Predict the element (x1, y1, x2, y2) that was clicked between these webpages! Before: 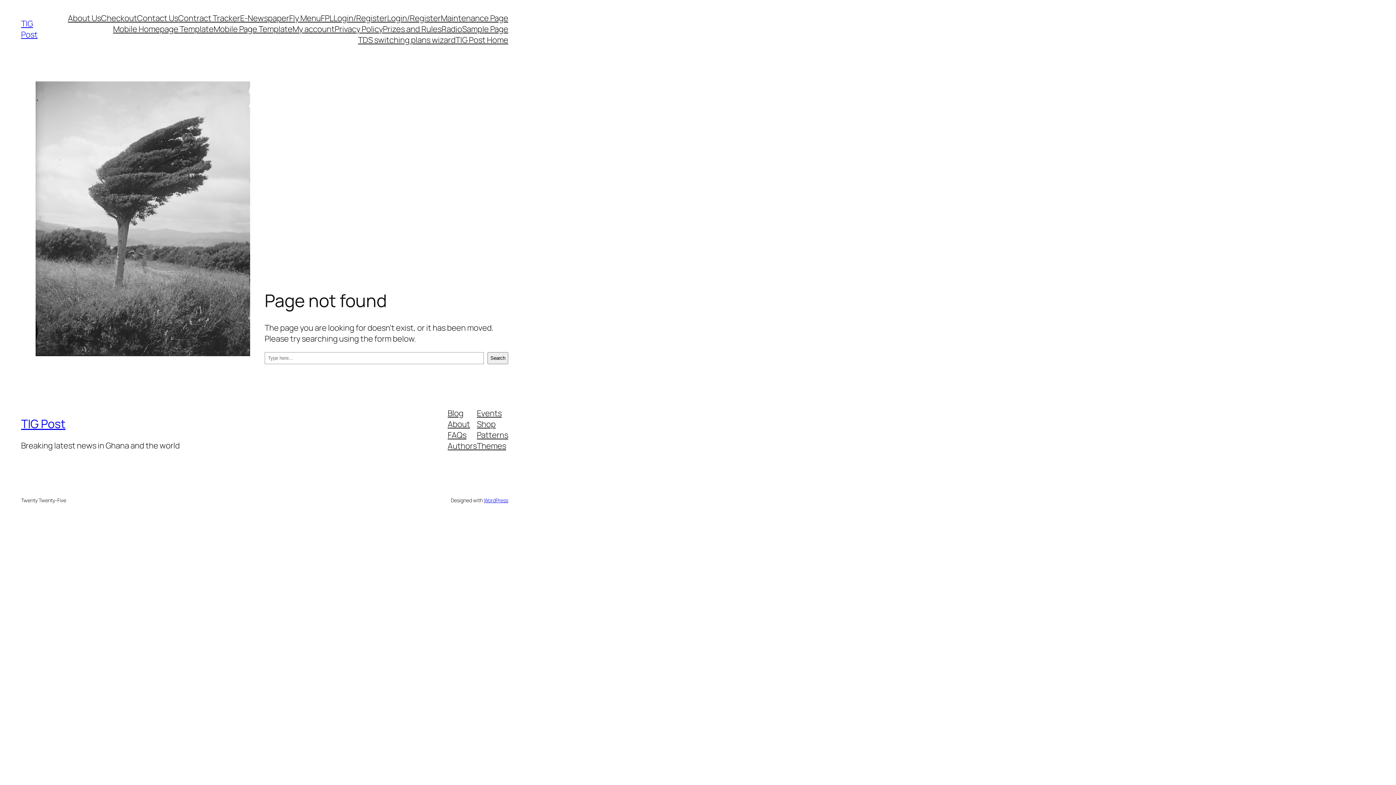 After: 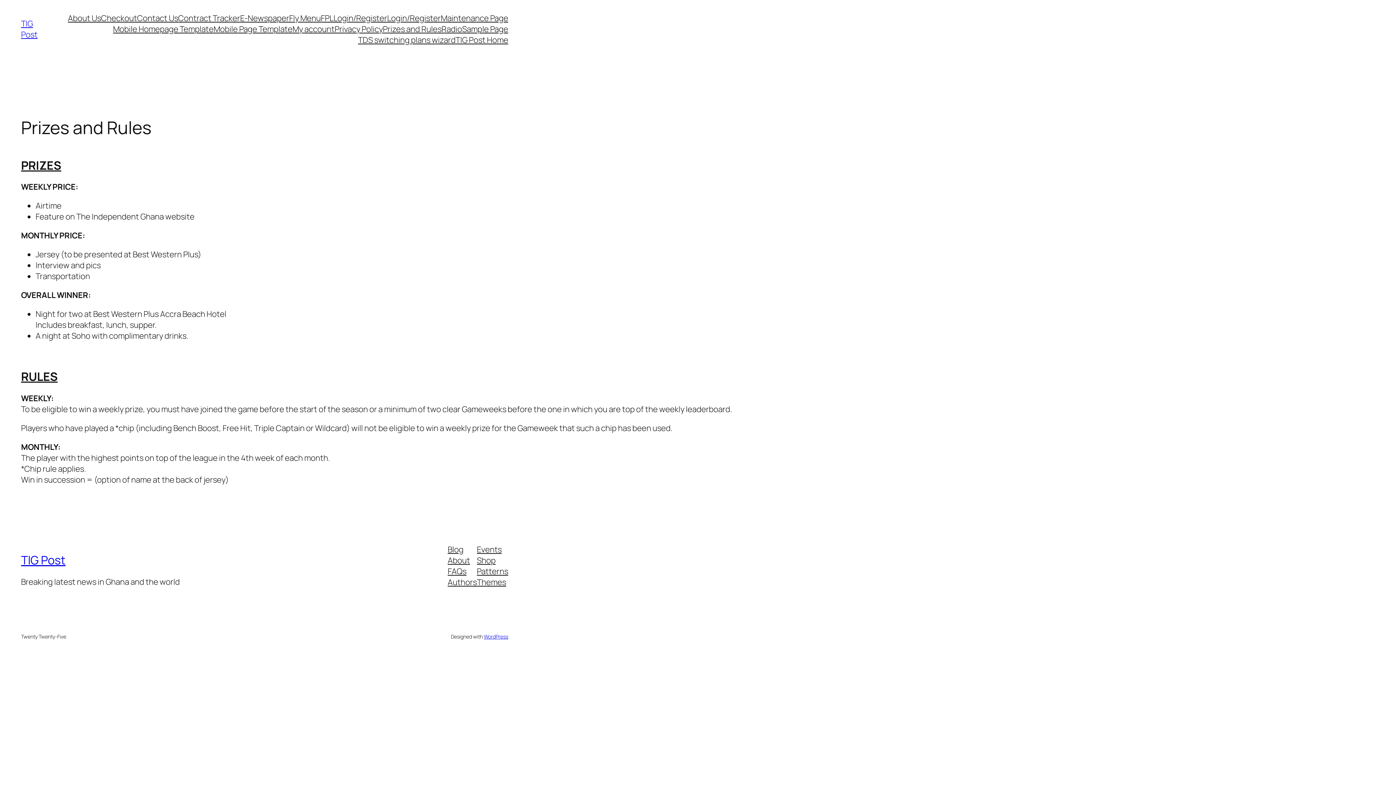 Action: bbox: (382, 23, 441, 34) label: Prizes and Rules